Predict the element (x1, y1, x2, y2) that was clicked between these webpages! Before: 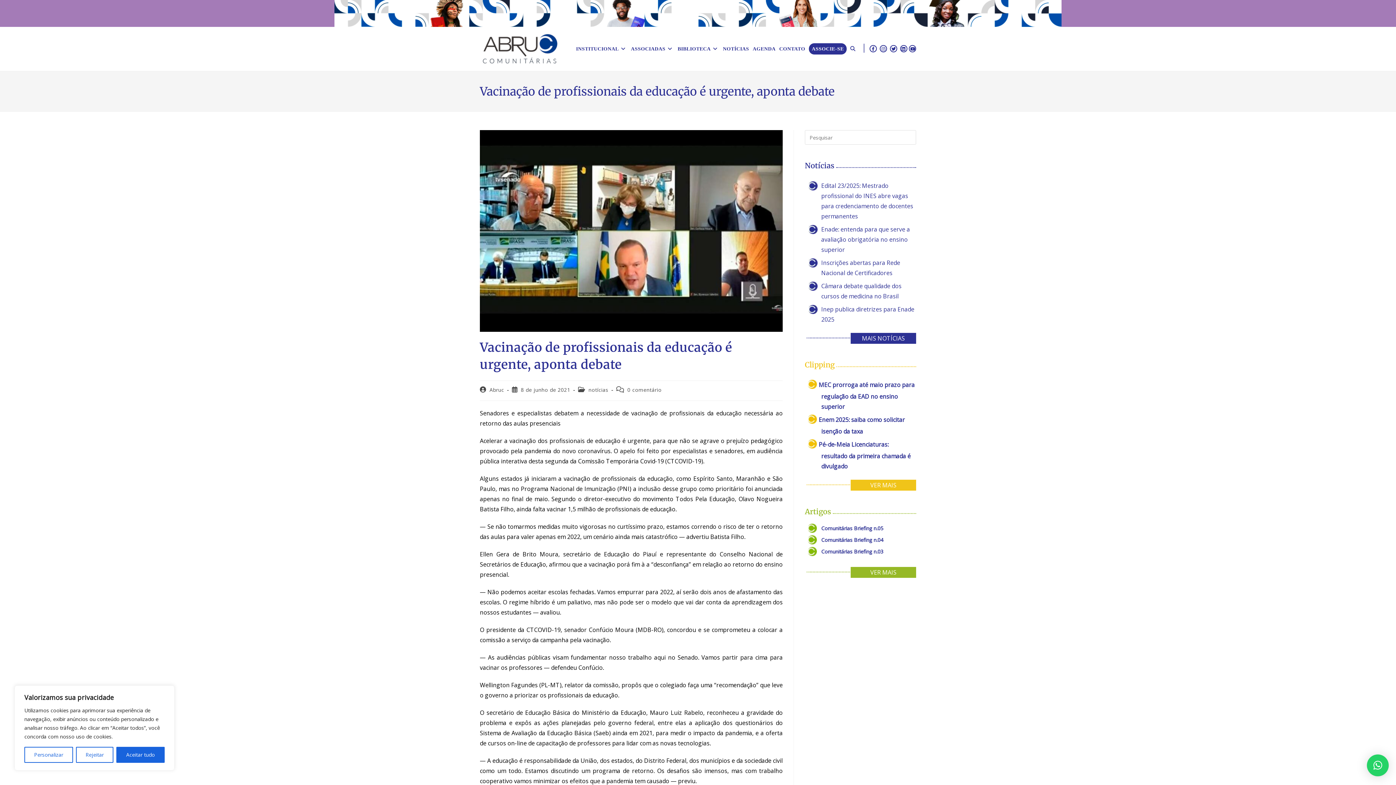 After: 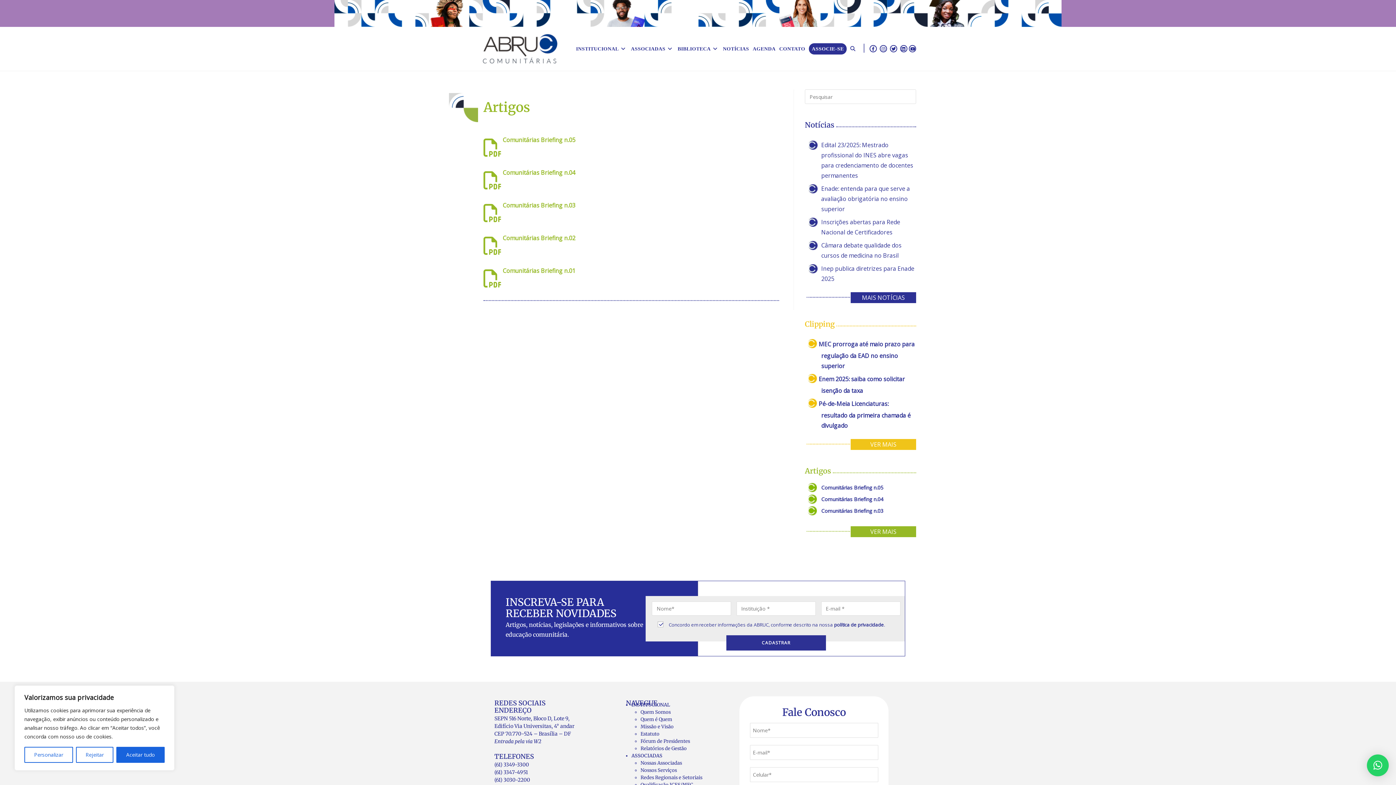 Action: label: VER MAIS bbox: (850, 567, 916, 578)